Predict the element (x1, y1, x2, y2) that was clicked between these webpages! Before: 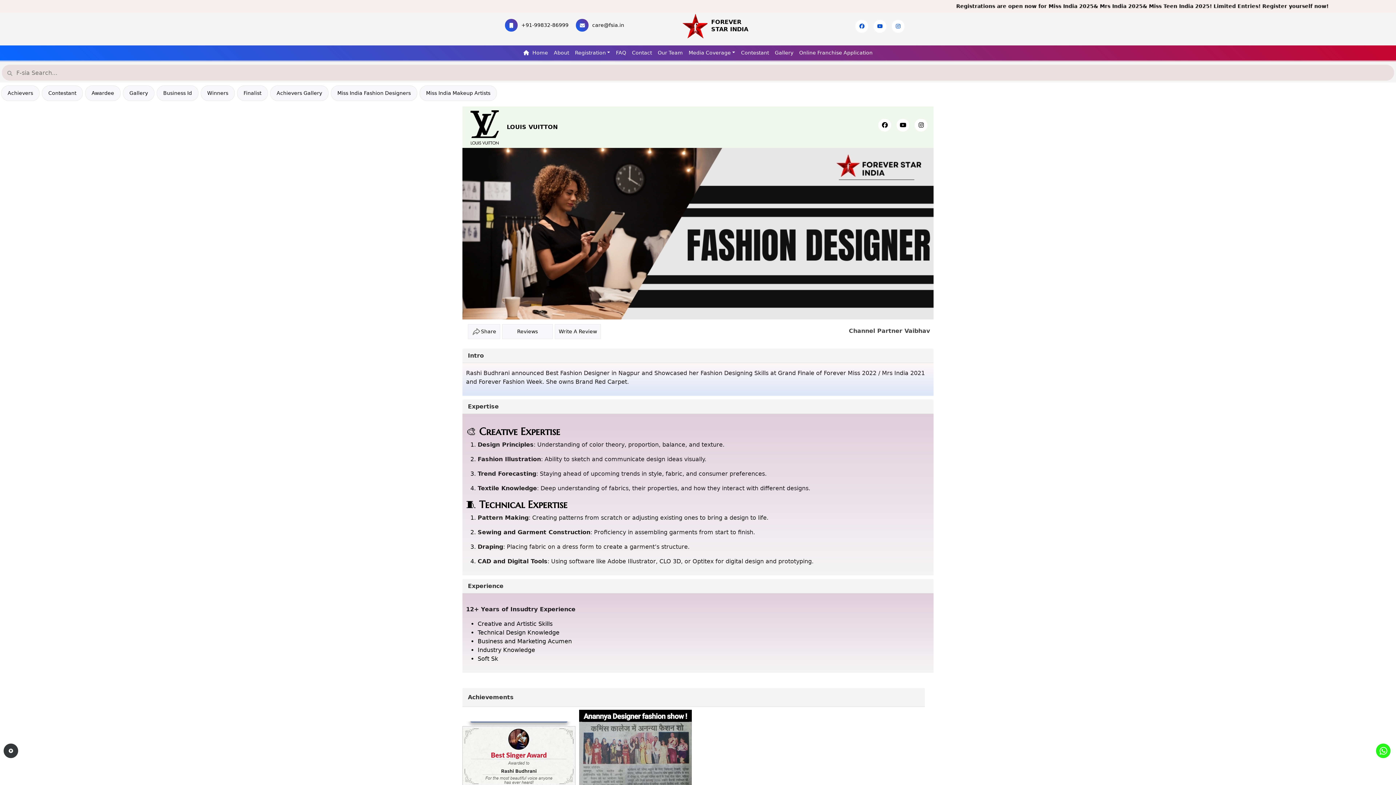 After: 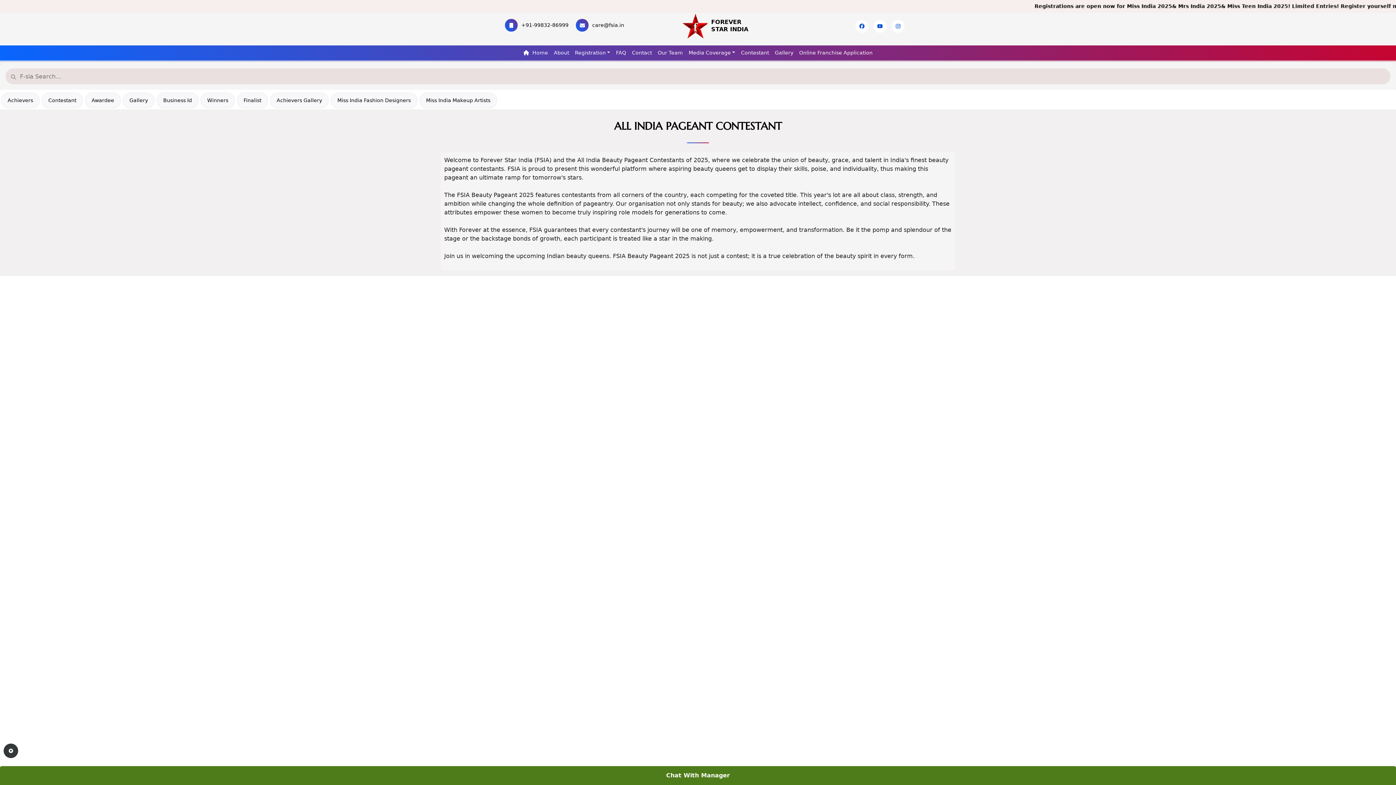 Action: label: Finalist bbox: (243, 89, 261, 97)